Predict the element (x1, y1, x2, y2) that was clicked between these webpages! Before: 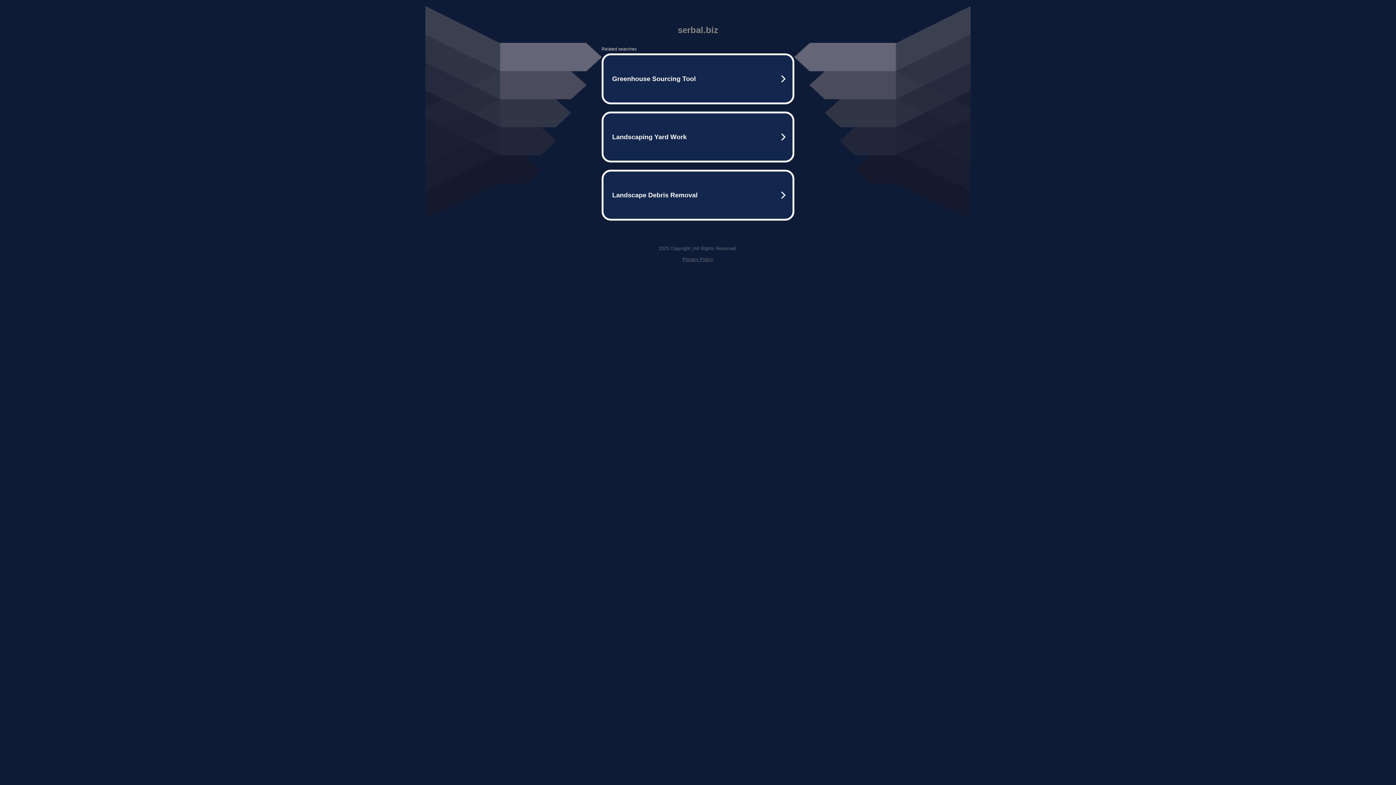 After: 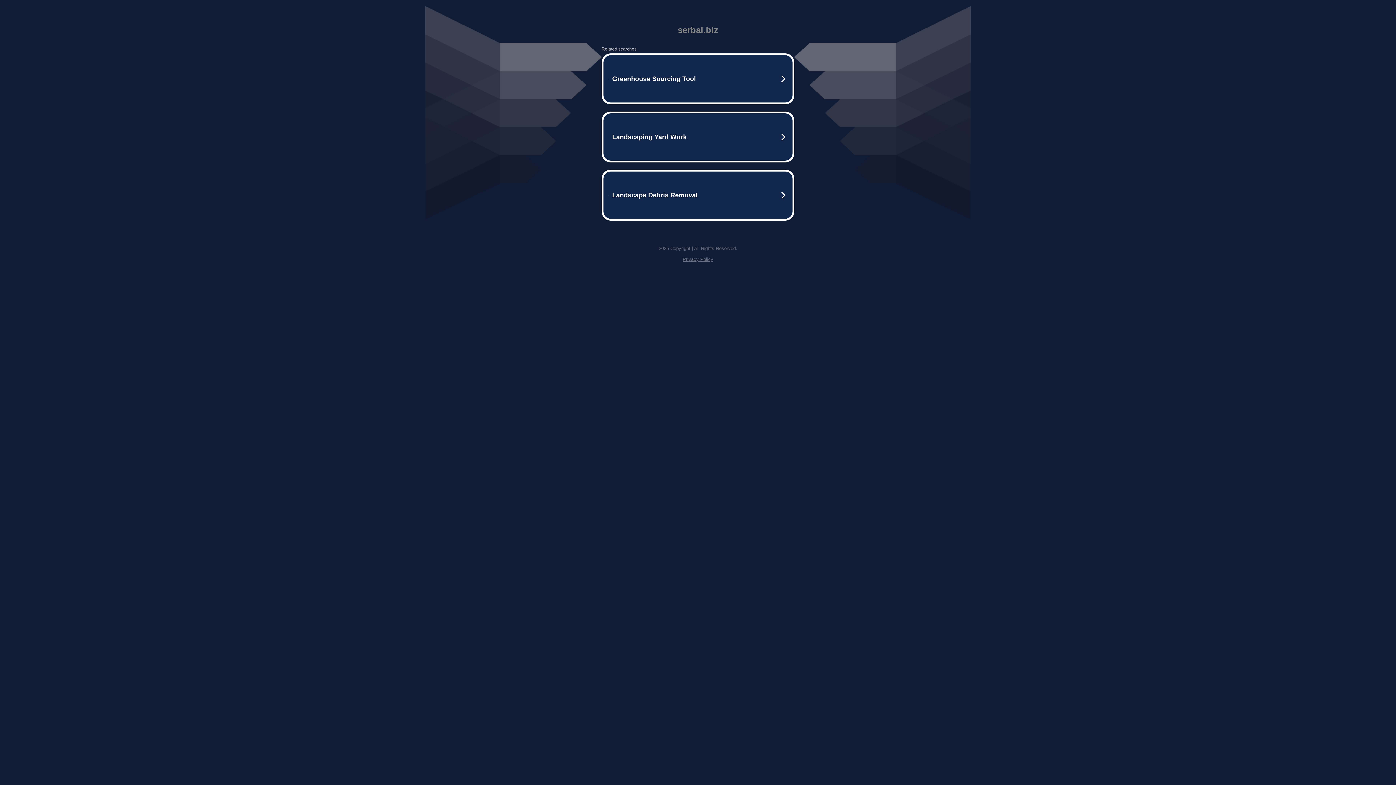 Action: bbox: (682, 256, 713, 262) label: Privacy Policy